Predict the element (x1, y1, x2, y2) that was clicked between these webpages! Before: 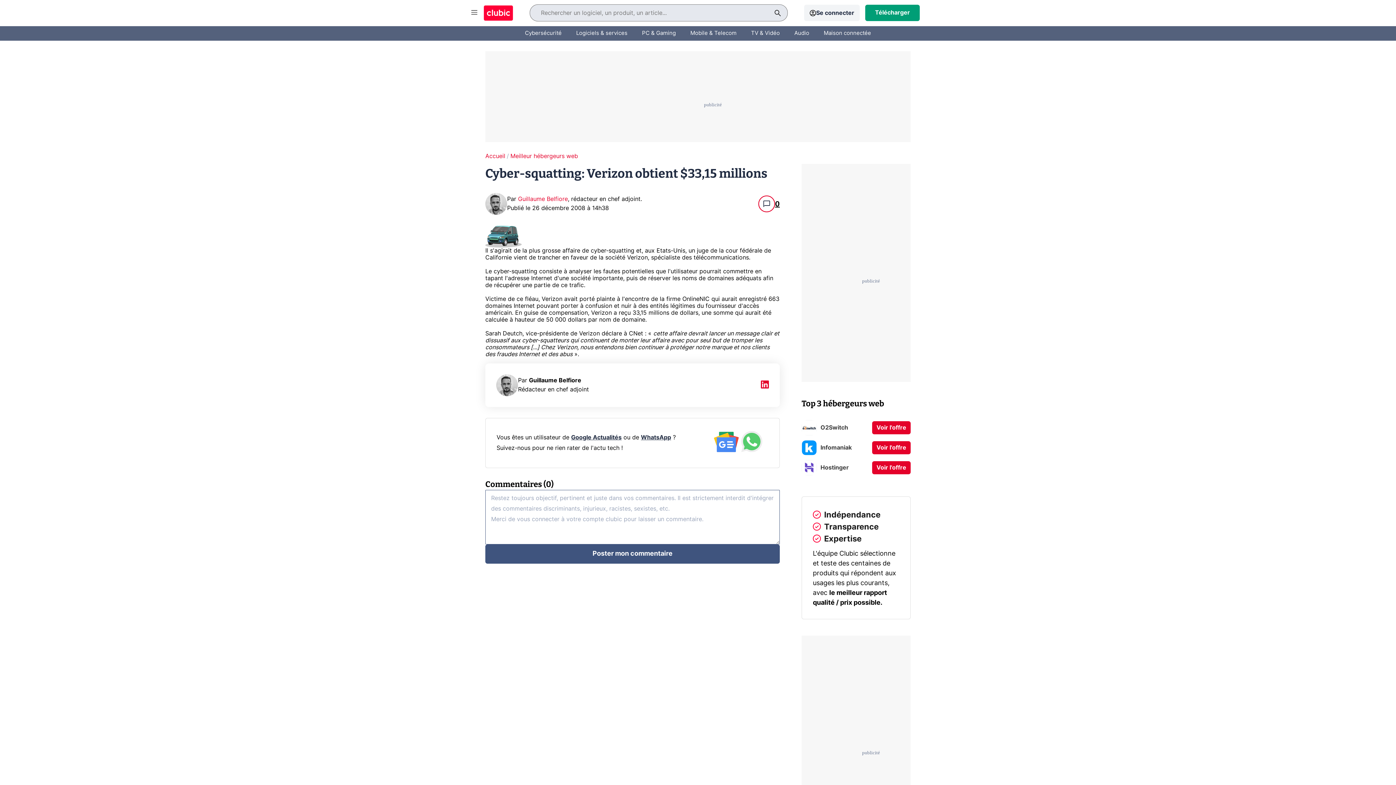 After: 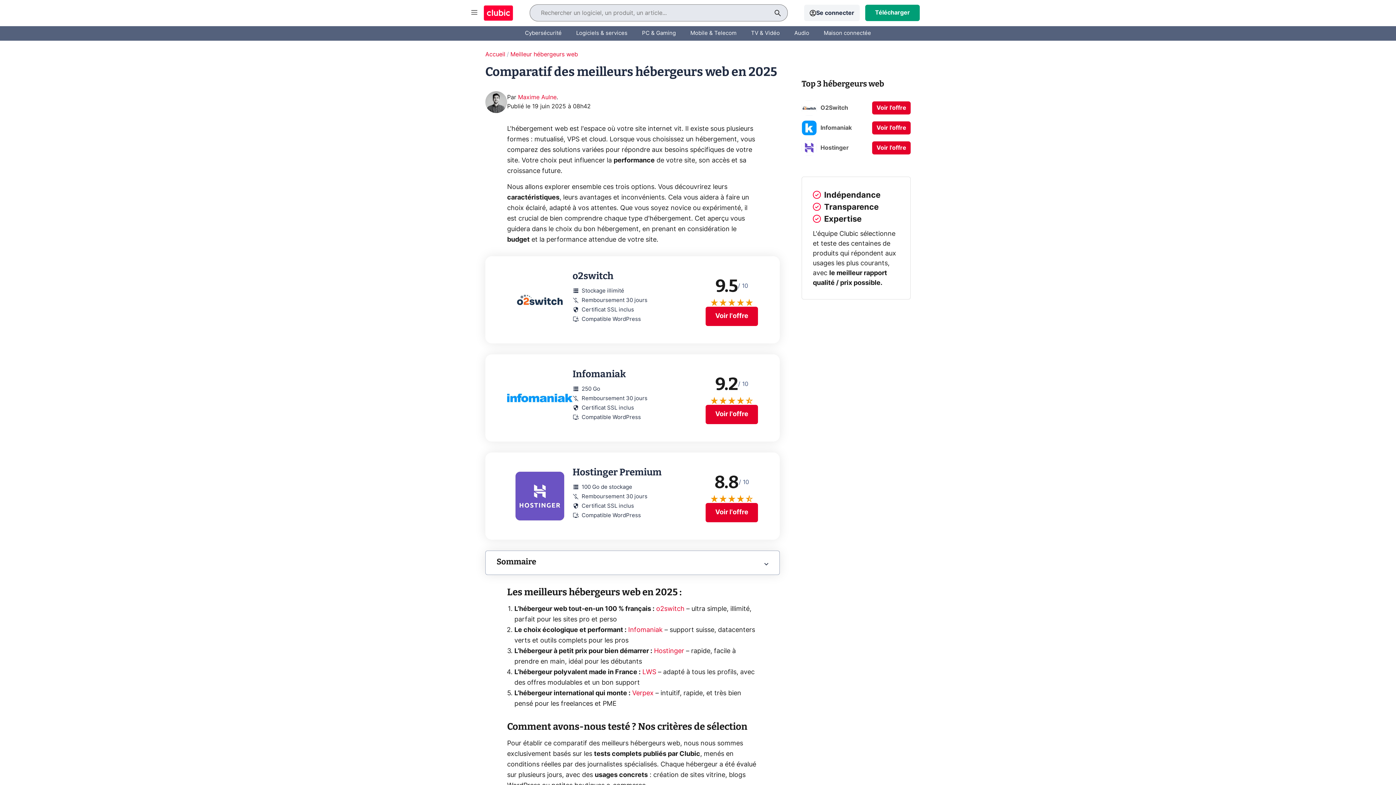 Action: label: Meilleur hébergeurs web bbox: (510, 153, 578, 159)